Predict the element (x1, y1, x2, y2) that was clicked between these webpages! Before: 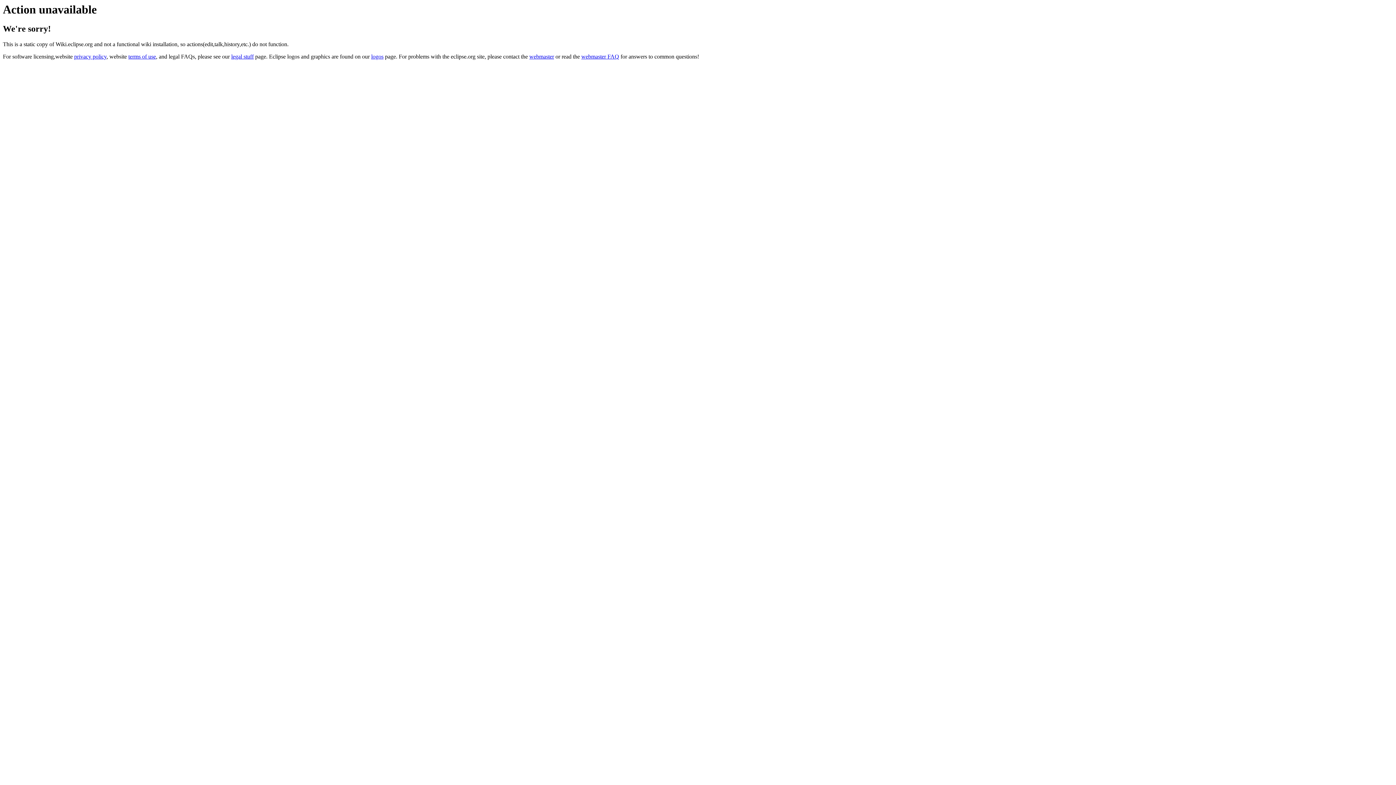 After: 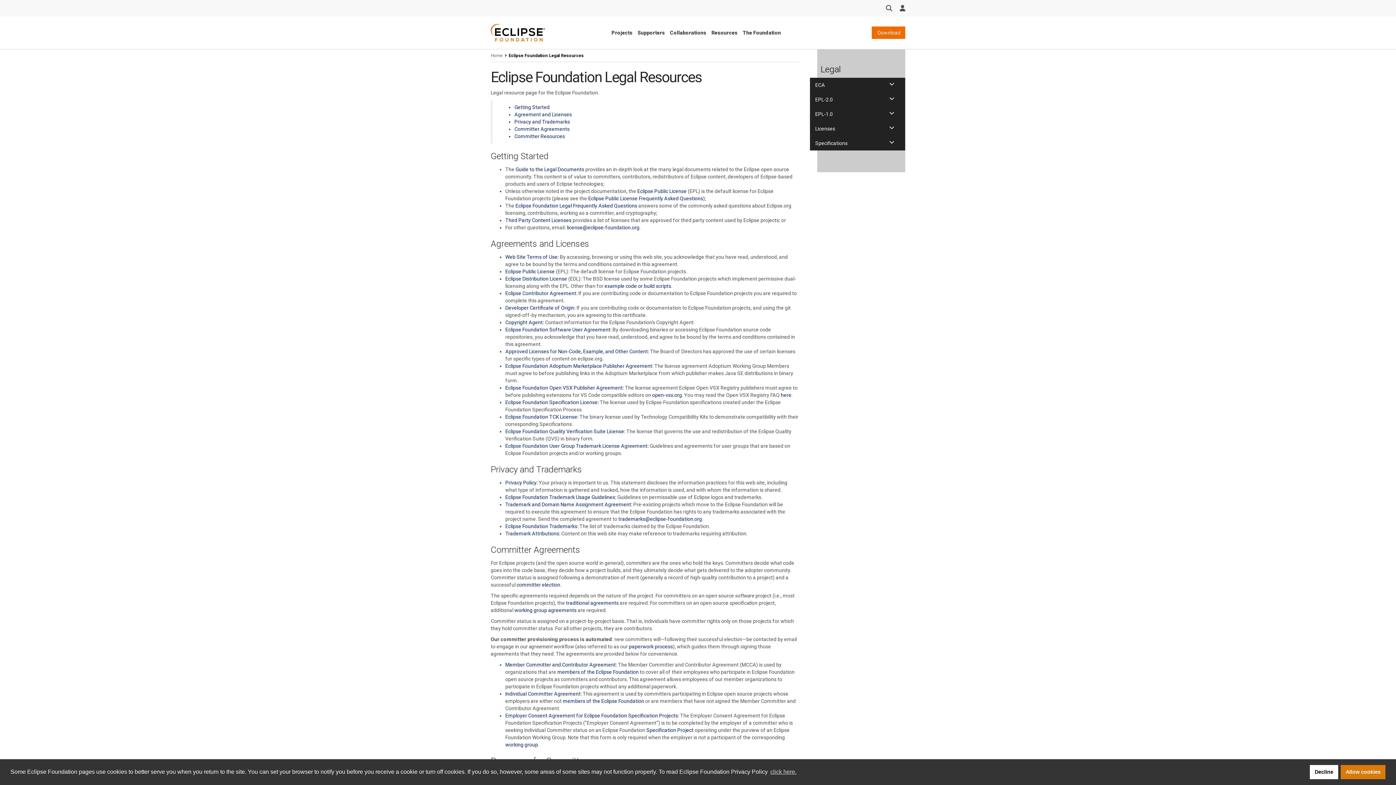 Action: bbox: (231, 53, 253, 59) label: legal stuff